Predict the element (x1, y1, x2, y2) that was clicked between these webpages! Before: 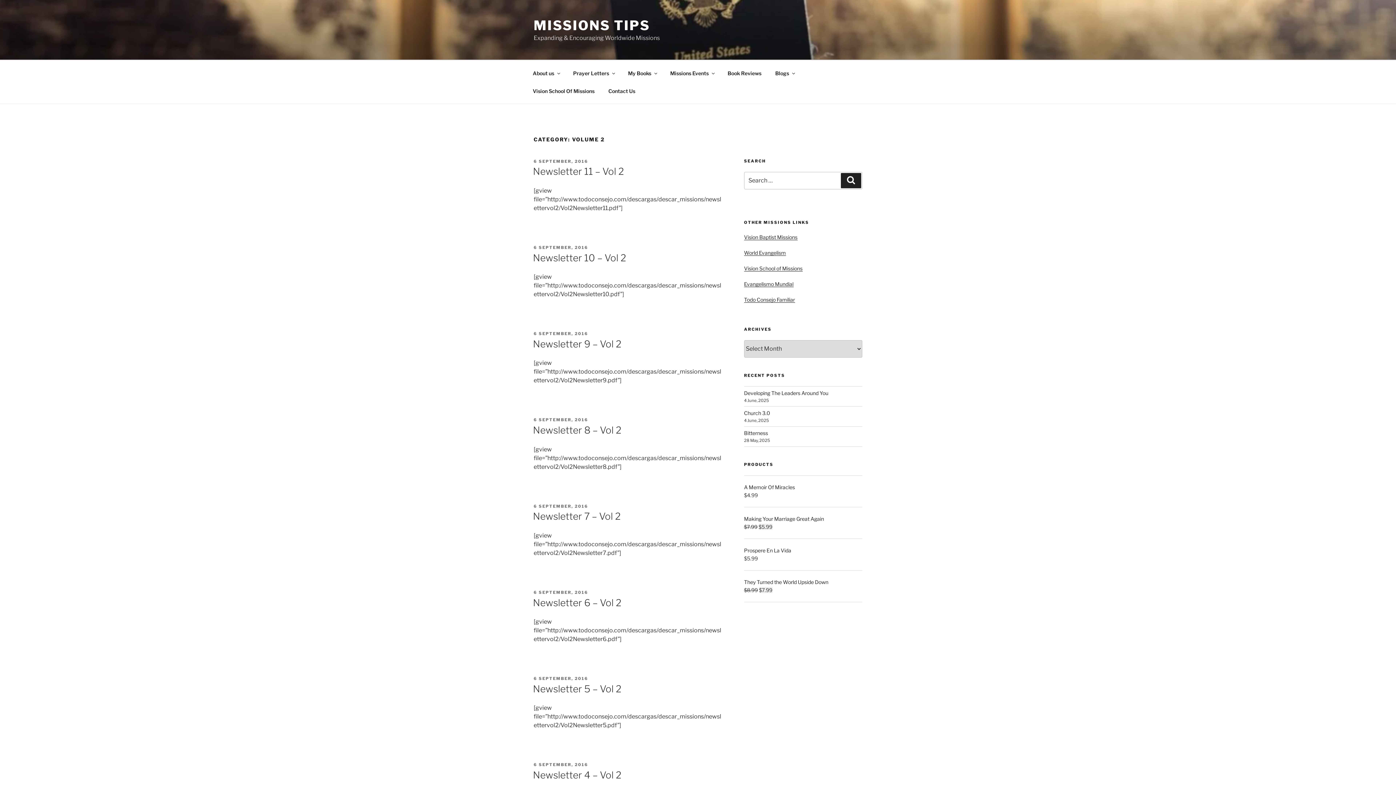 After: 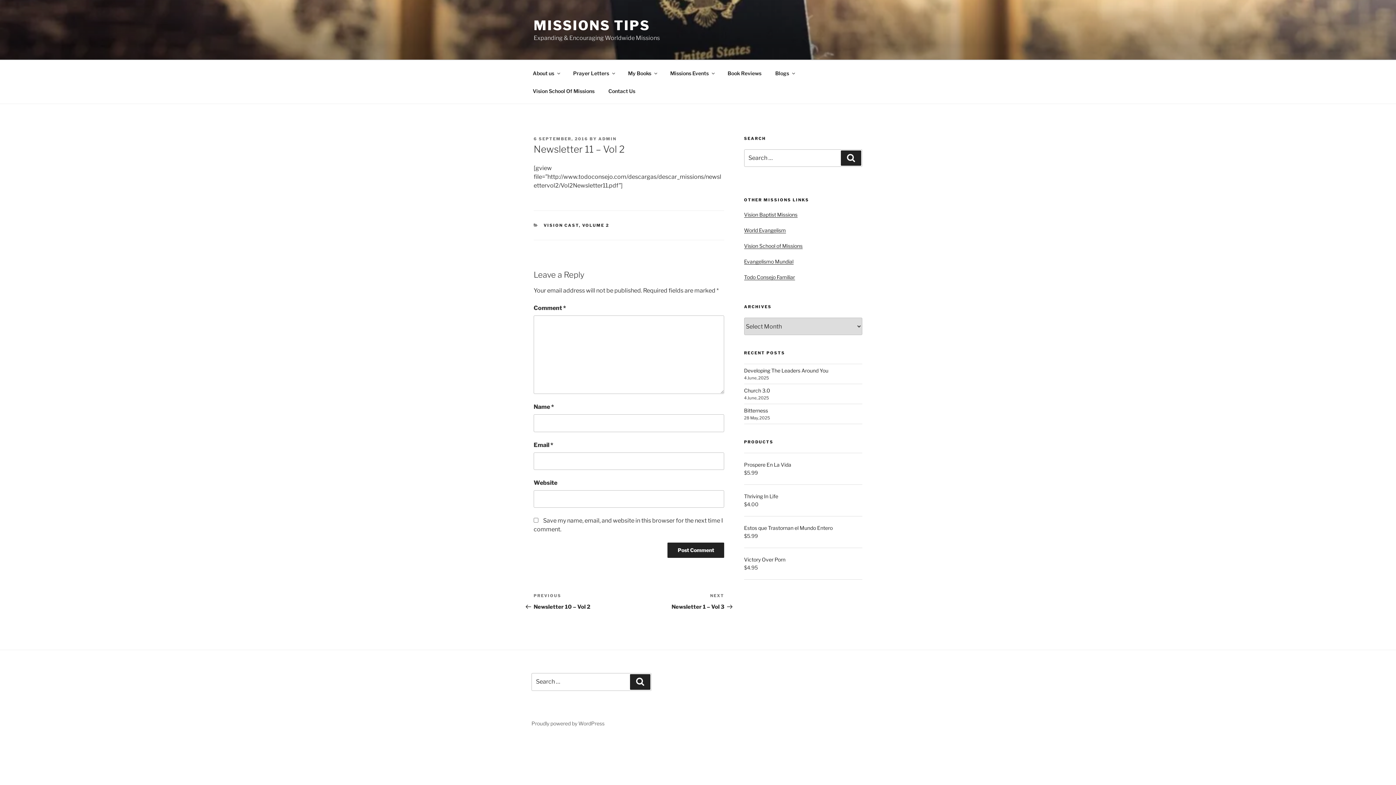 Action: label: Newsletter 11 – Vol 2 bbox: (533, 165, 624, 177)